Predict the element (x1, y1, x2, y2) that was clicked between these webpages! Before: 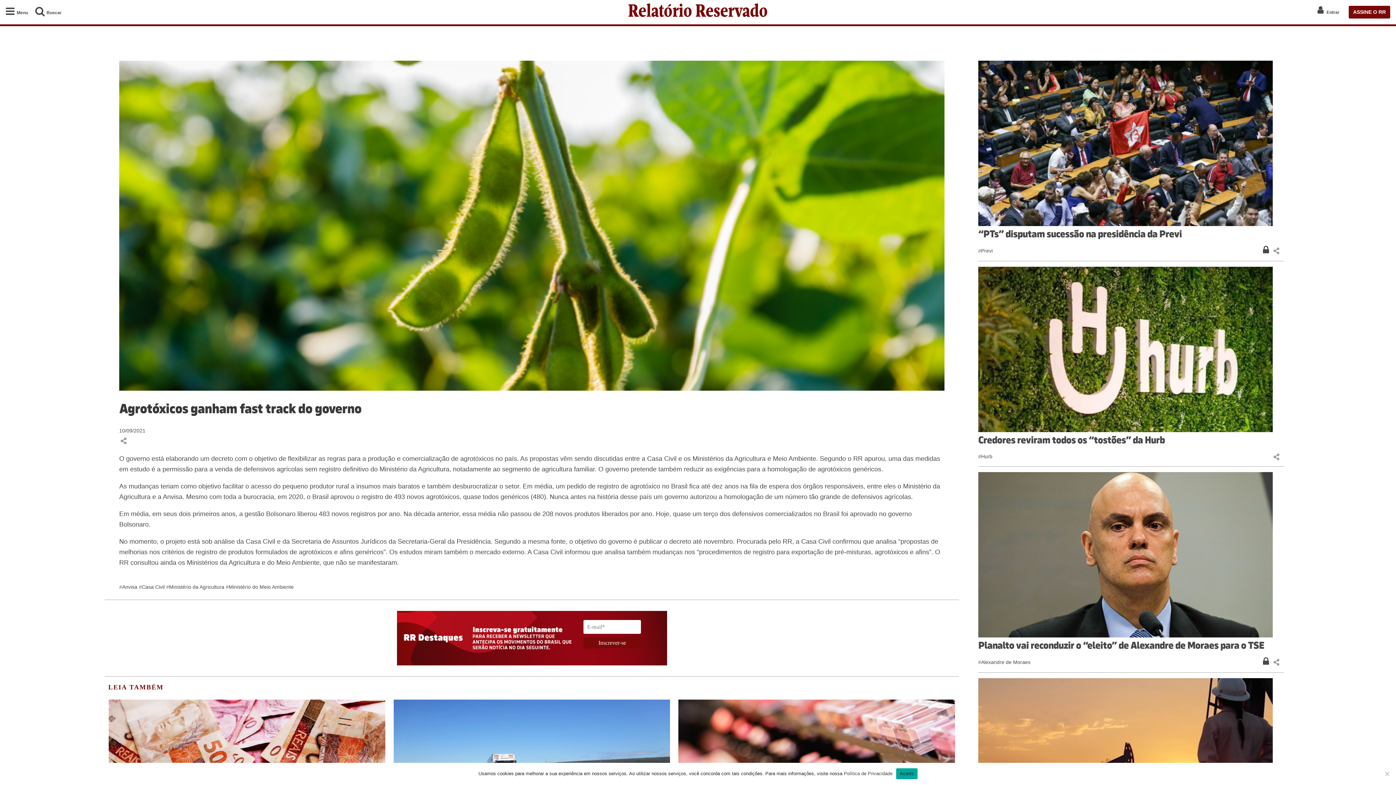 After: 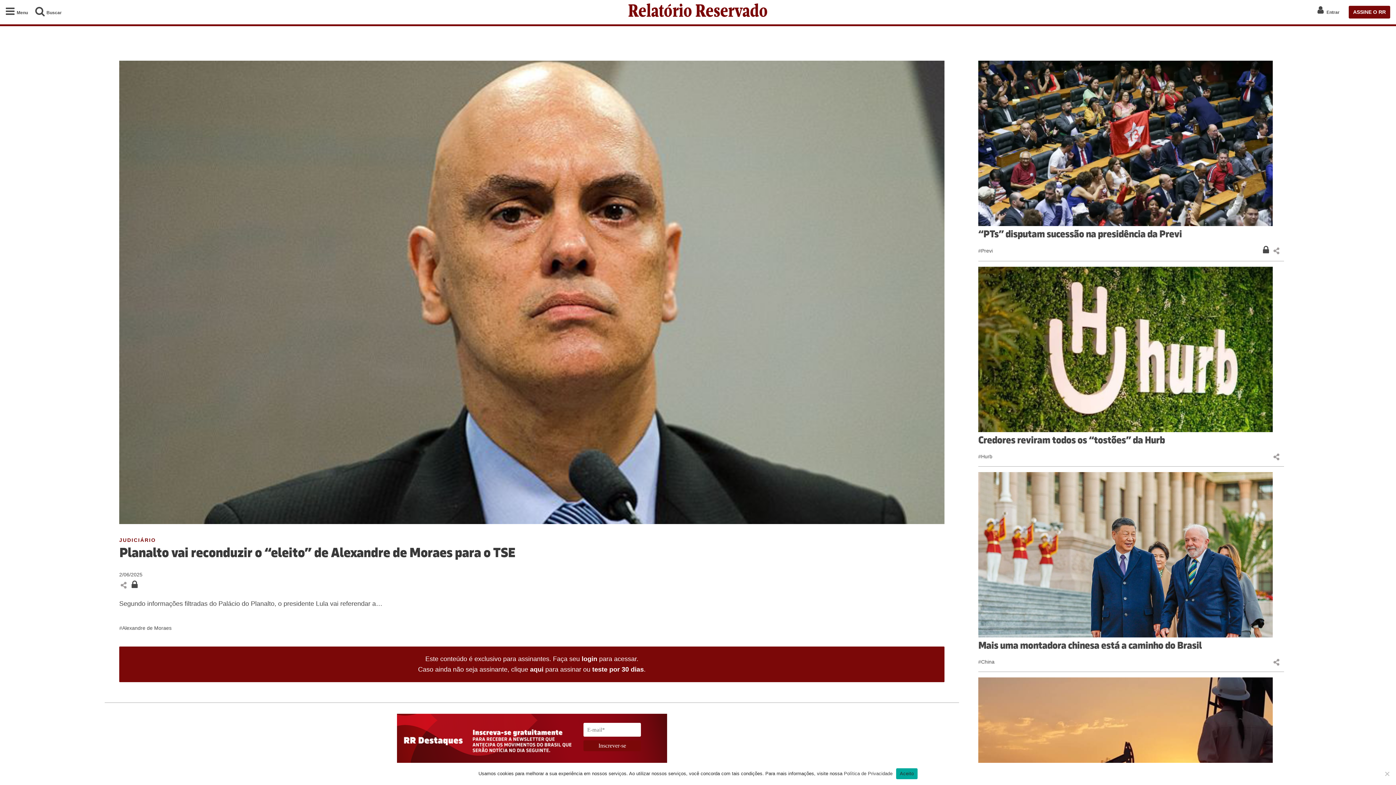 Action: bbox: (978, 639, 1264, 651) label: Planalto vai reconduzir o “eleito” de Alexandre de Moraes para o TSE